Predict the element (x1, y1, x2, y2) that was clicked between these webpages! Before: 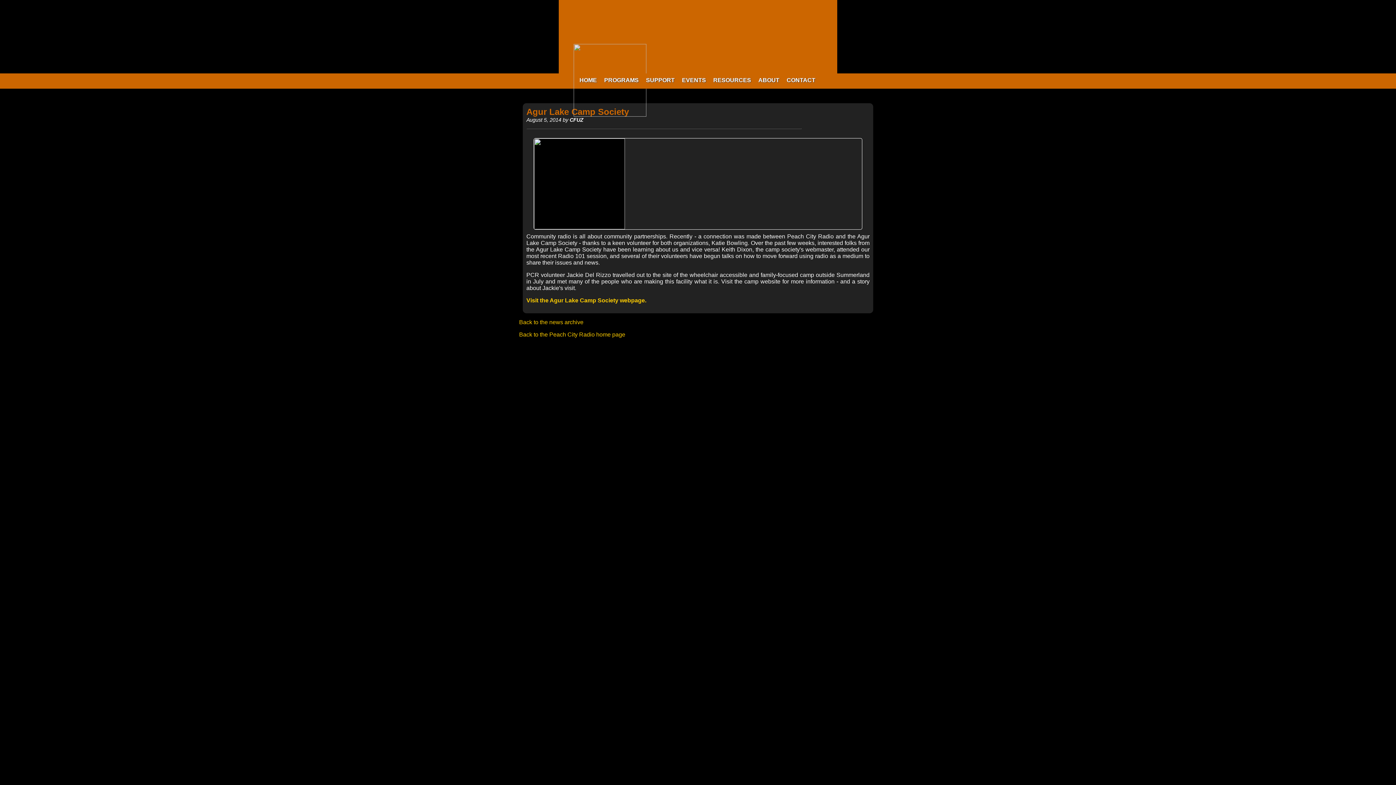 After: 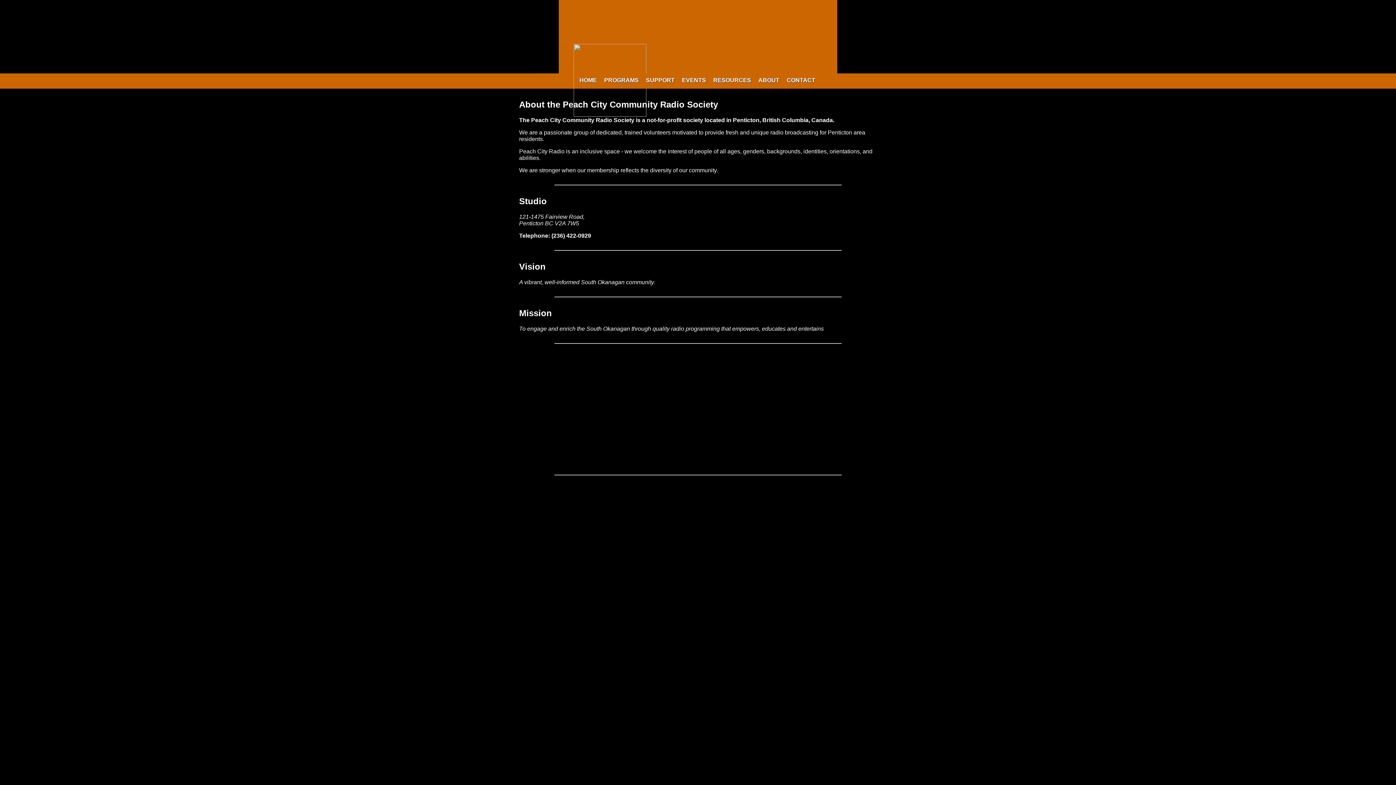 Action: bbox: (754, 73, 783, 87) label: ABOUT